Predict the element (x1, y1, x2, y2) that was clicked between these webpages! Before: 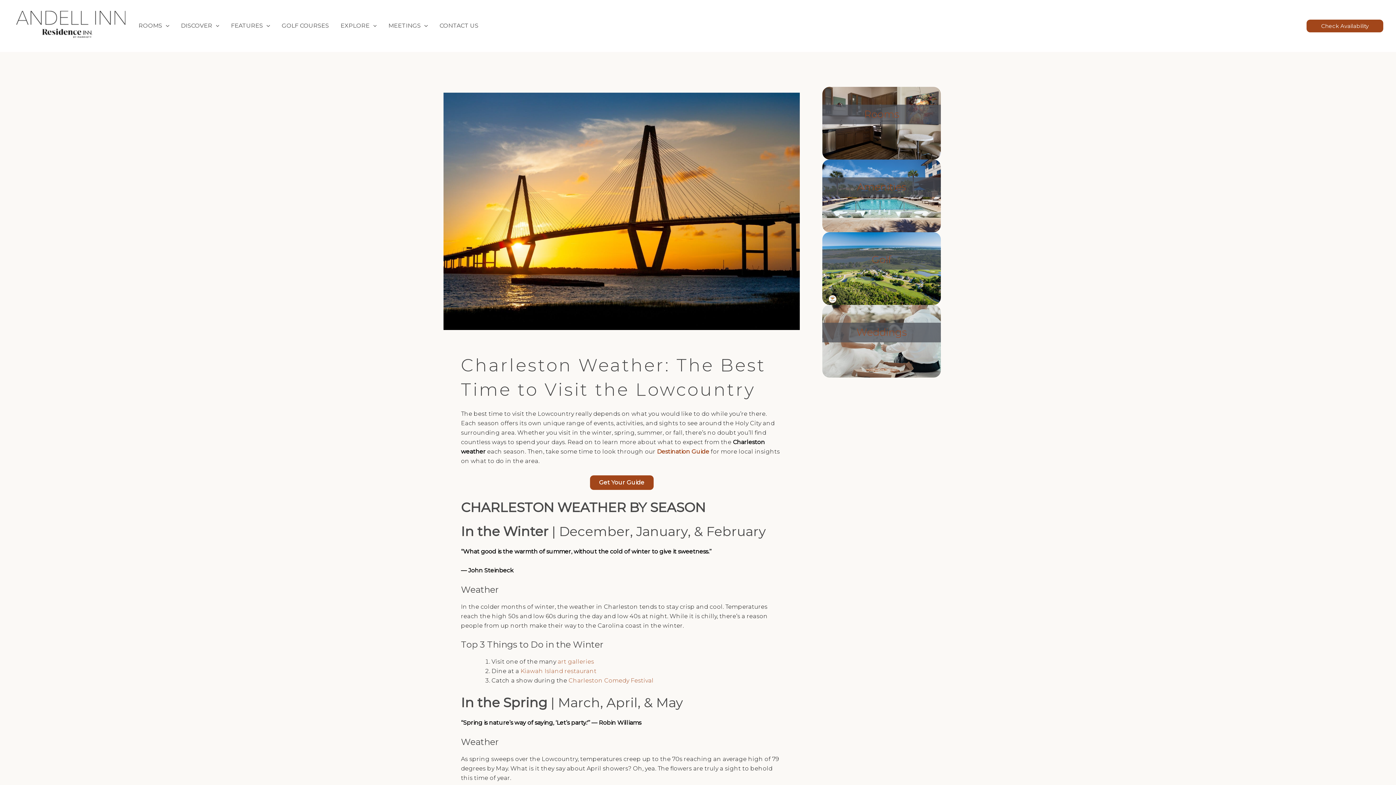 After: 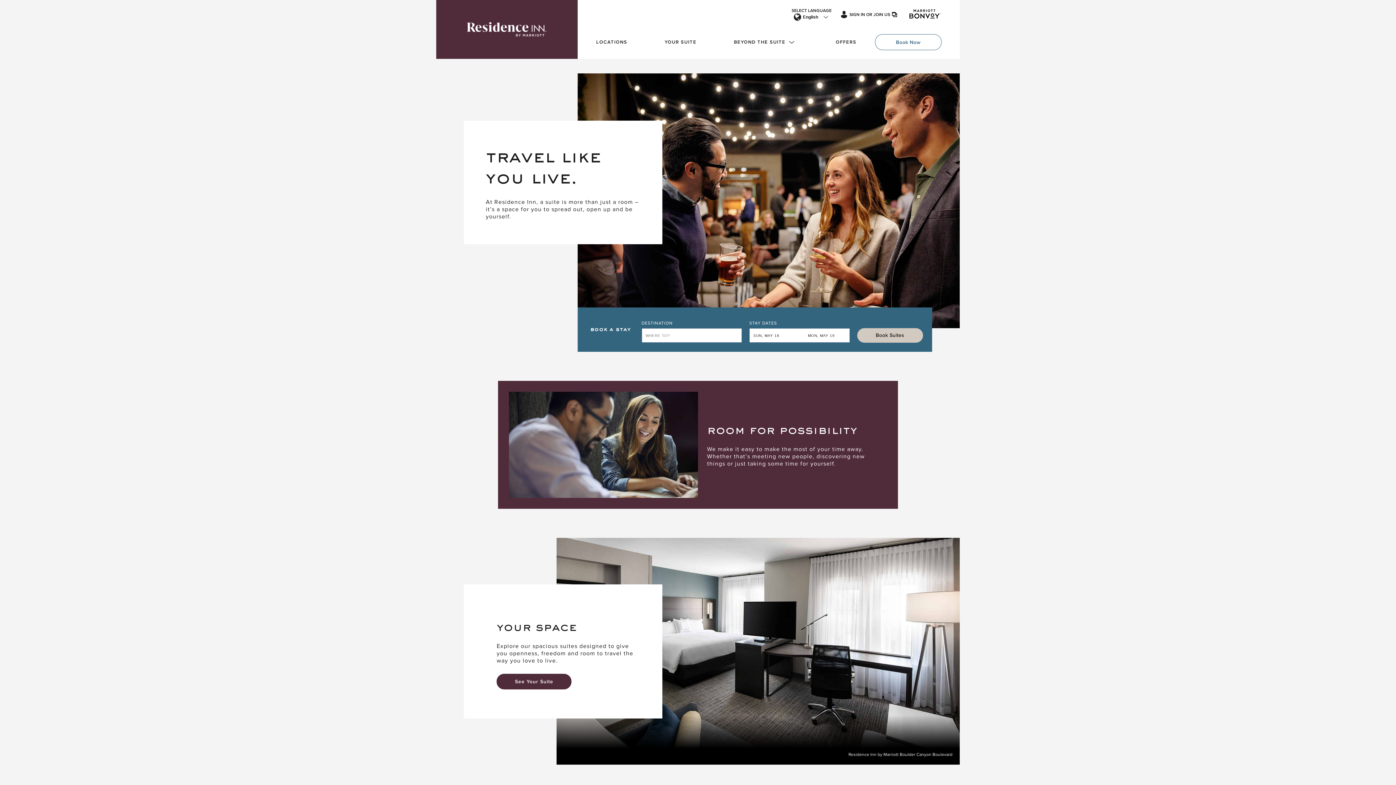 Action: bbox: (16, 32, 117, 39)